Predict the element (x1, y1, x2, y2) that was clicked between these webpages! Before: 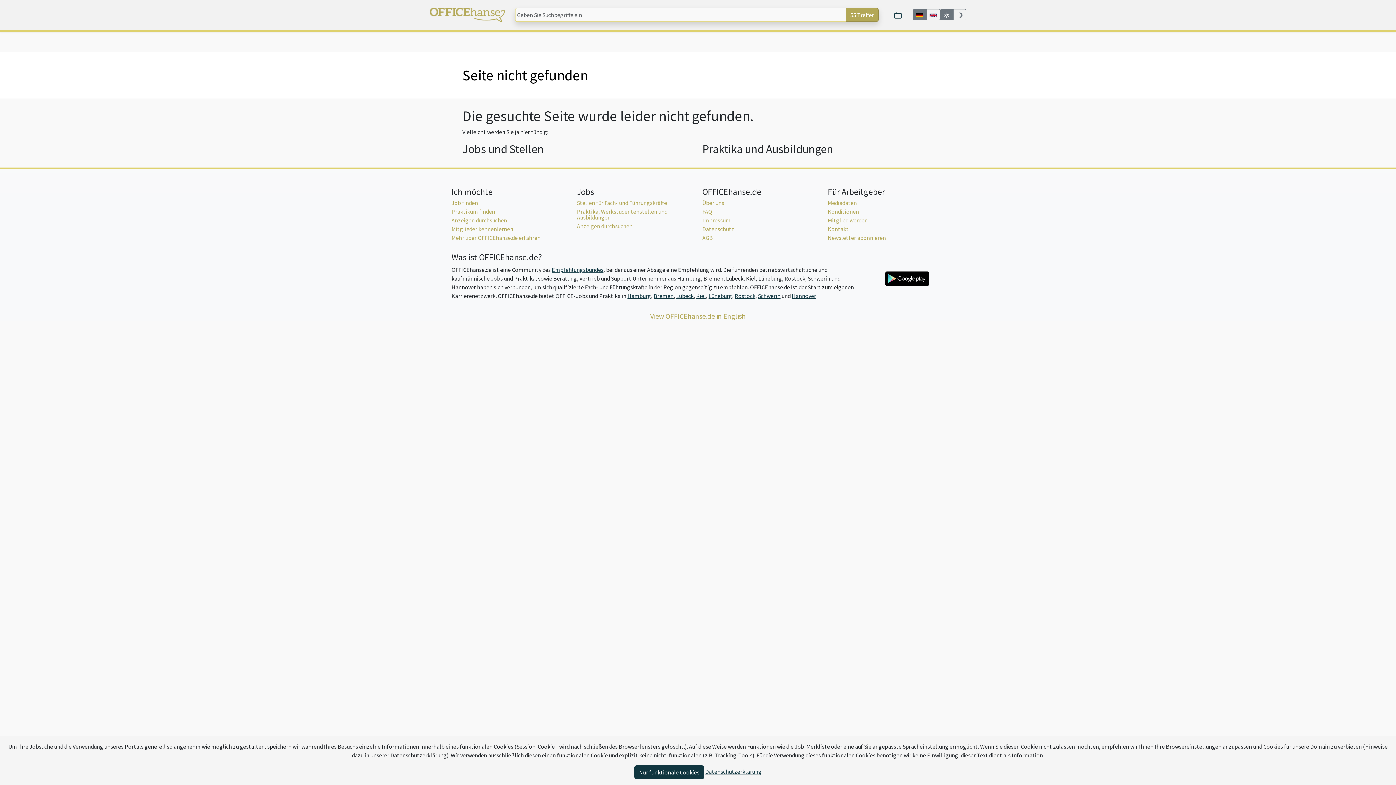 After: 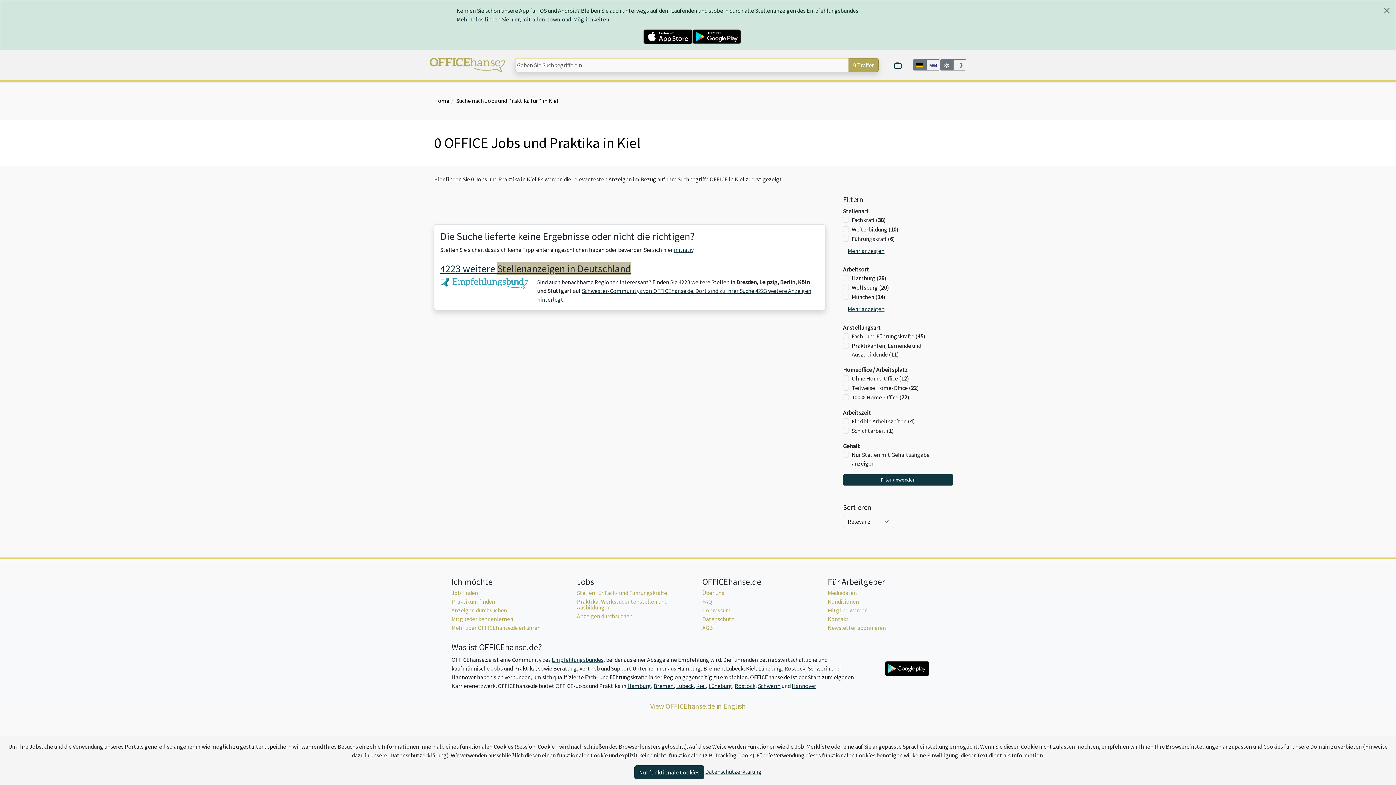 Action: bbox: (696, 292, 706, 299) label: Kiel